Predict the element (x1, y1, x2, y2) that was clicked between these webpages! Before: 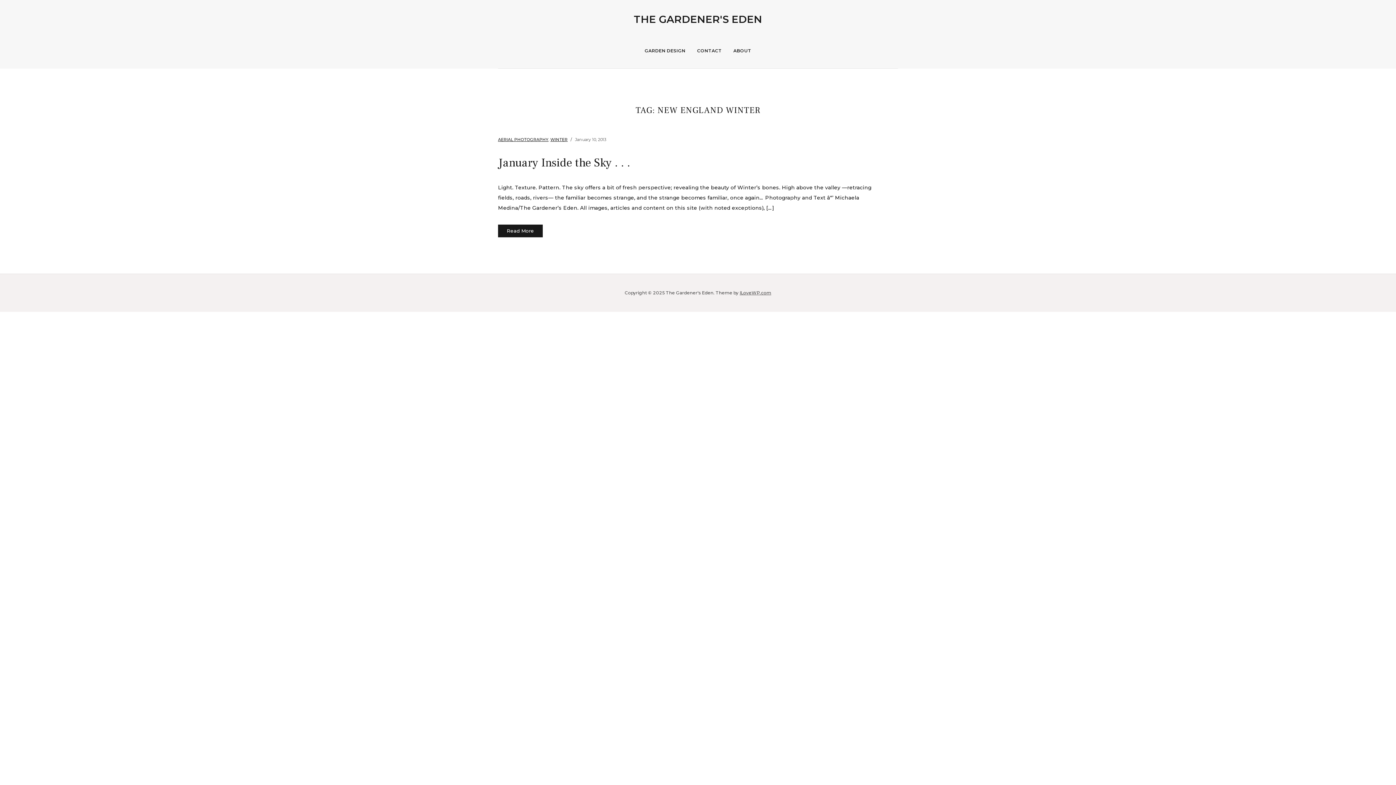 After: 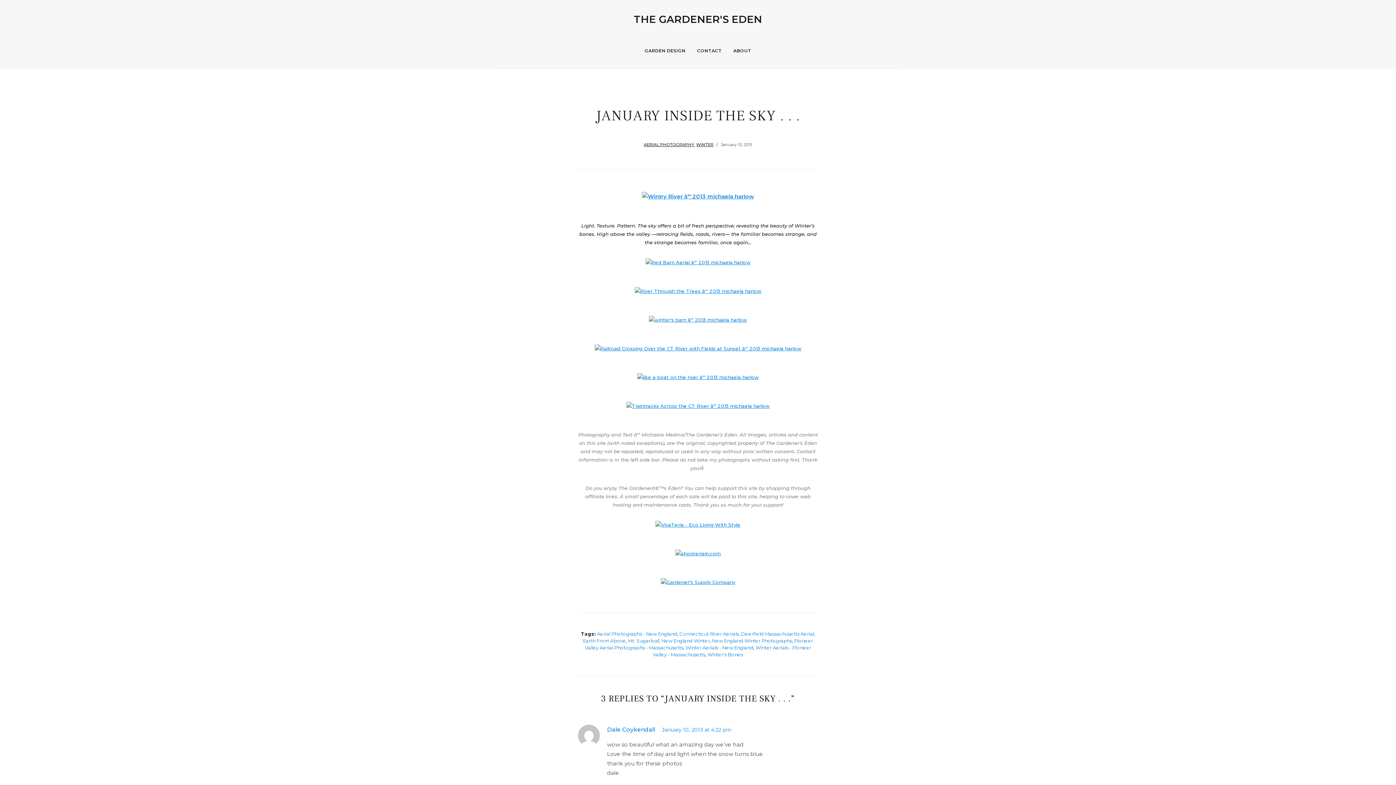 Action: bbox: (498, 155, 630, 170) label: January Inside the Sky . . .